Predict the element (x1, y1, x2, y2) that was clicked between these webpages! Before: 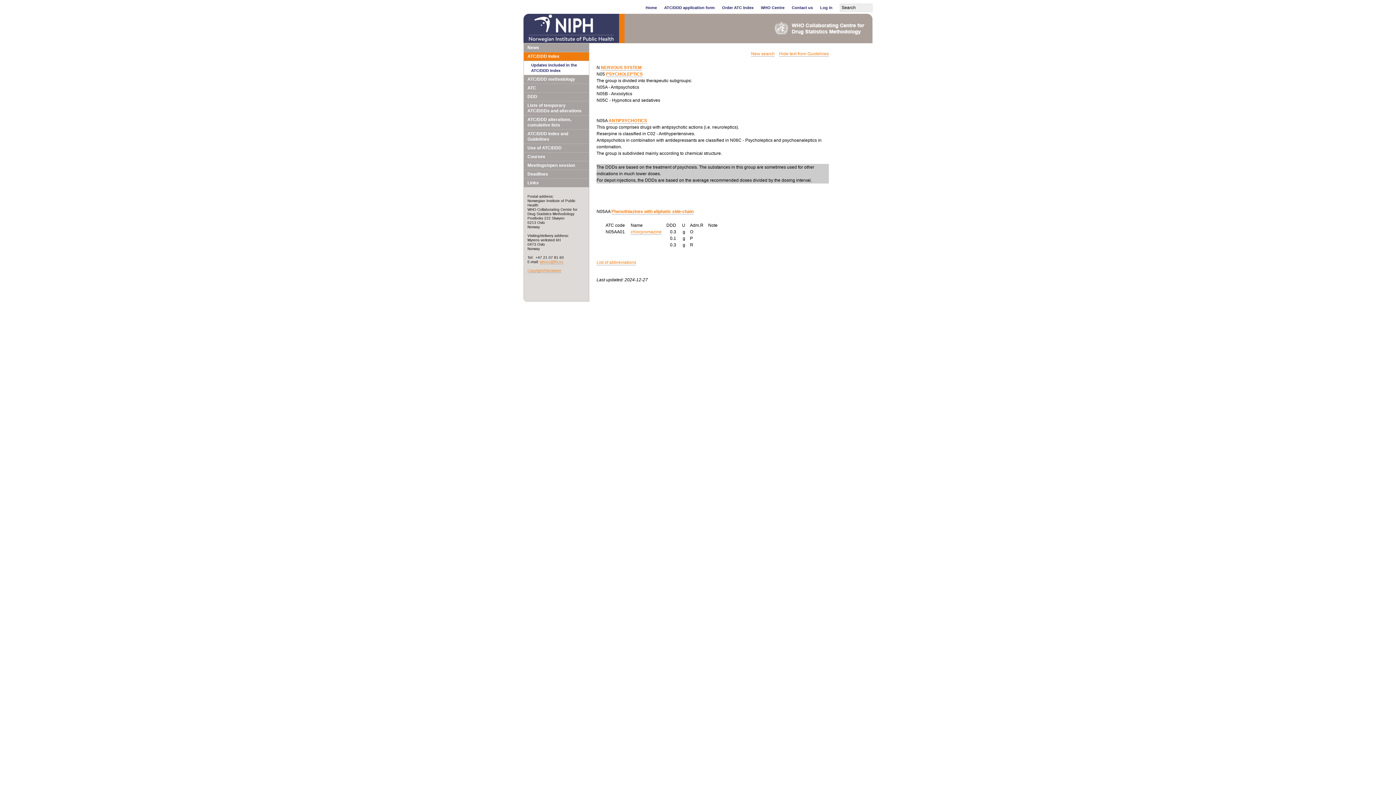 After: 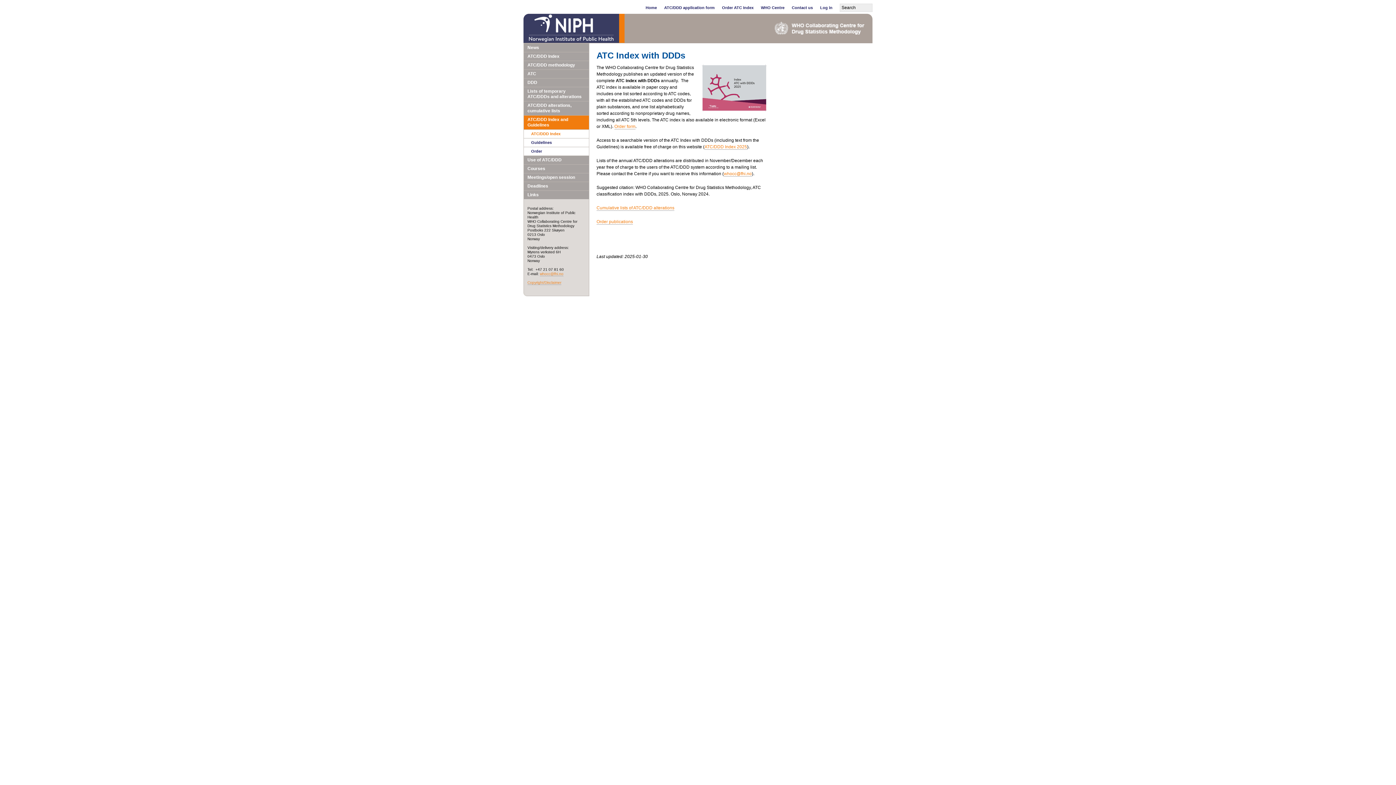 Action: label: ATC/DDD Index and Guidelines bbox: (524, 129, 589, 143)